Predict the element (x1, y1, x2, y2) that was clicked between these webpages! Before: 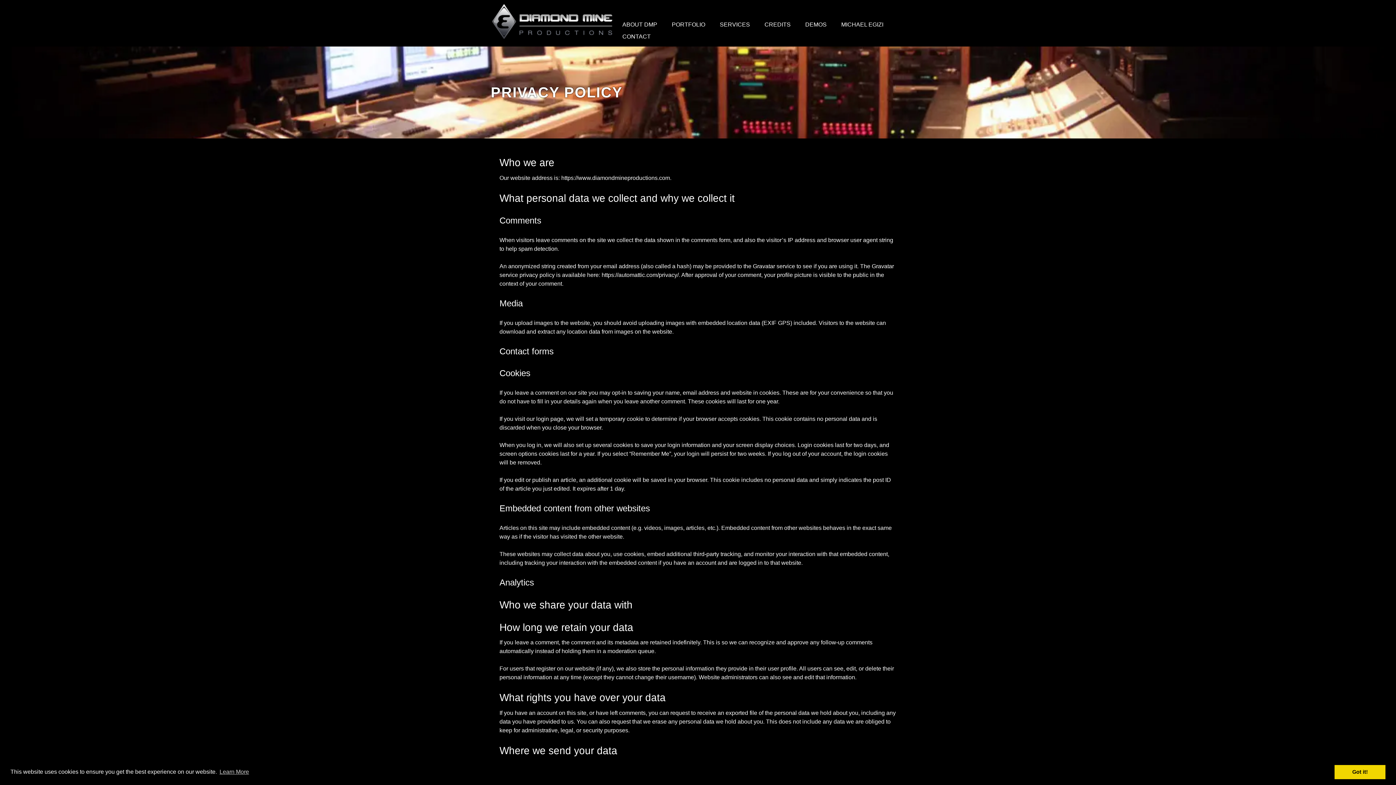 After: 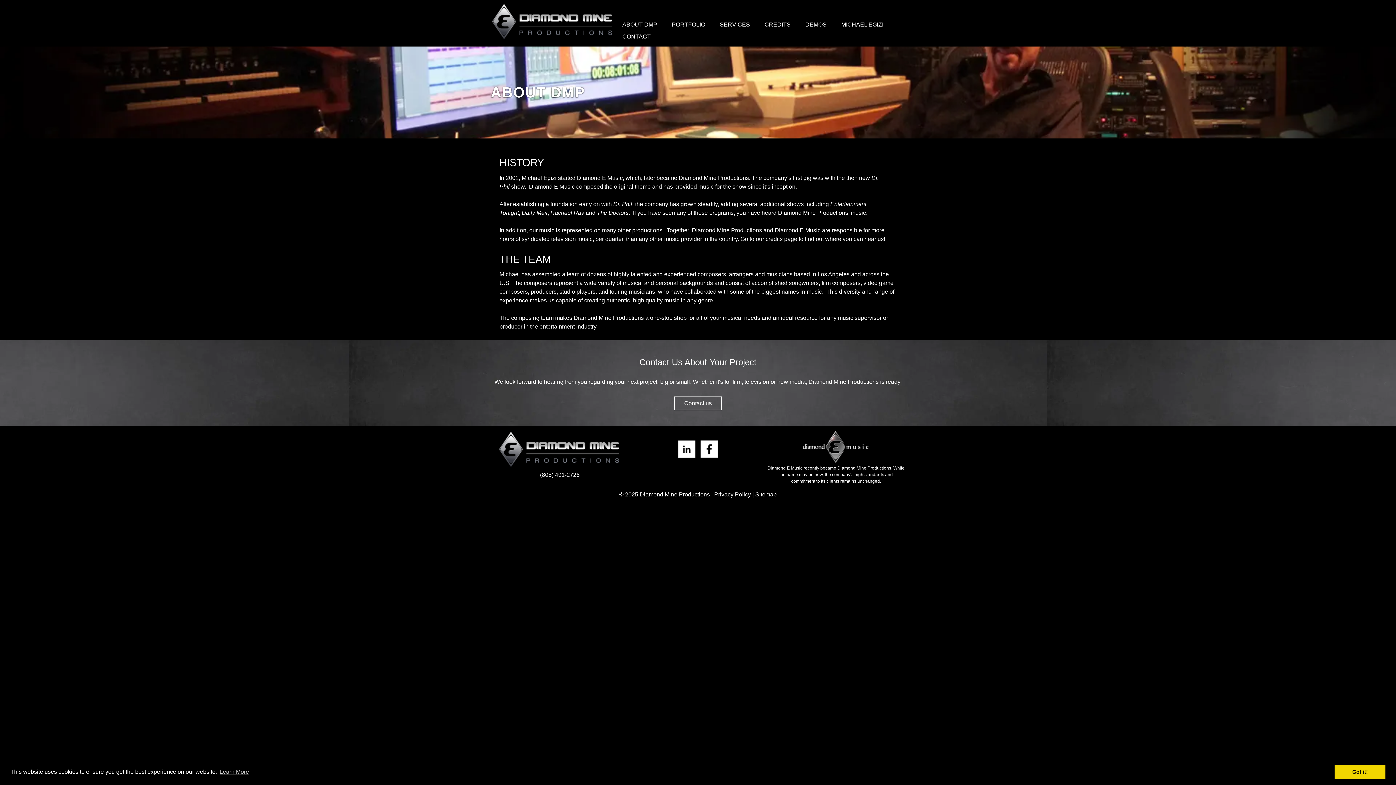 Action: label: ABOUT DMP bbox: (615, 18, 664, 30)